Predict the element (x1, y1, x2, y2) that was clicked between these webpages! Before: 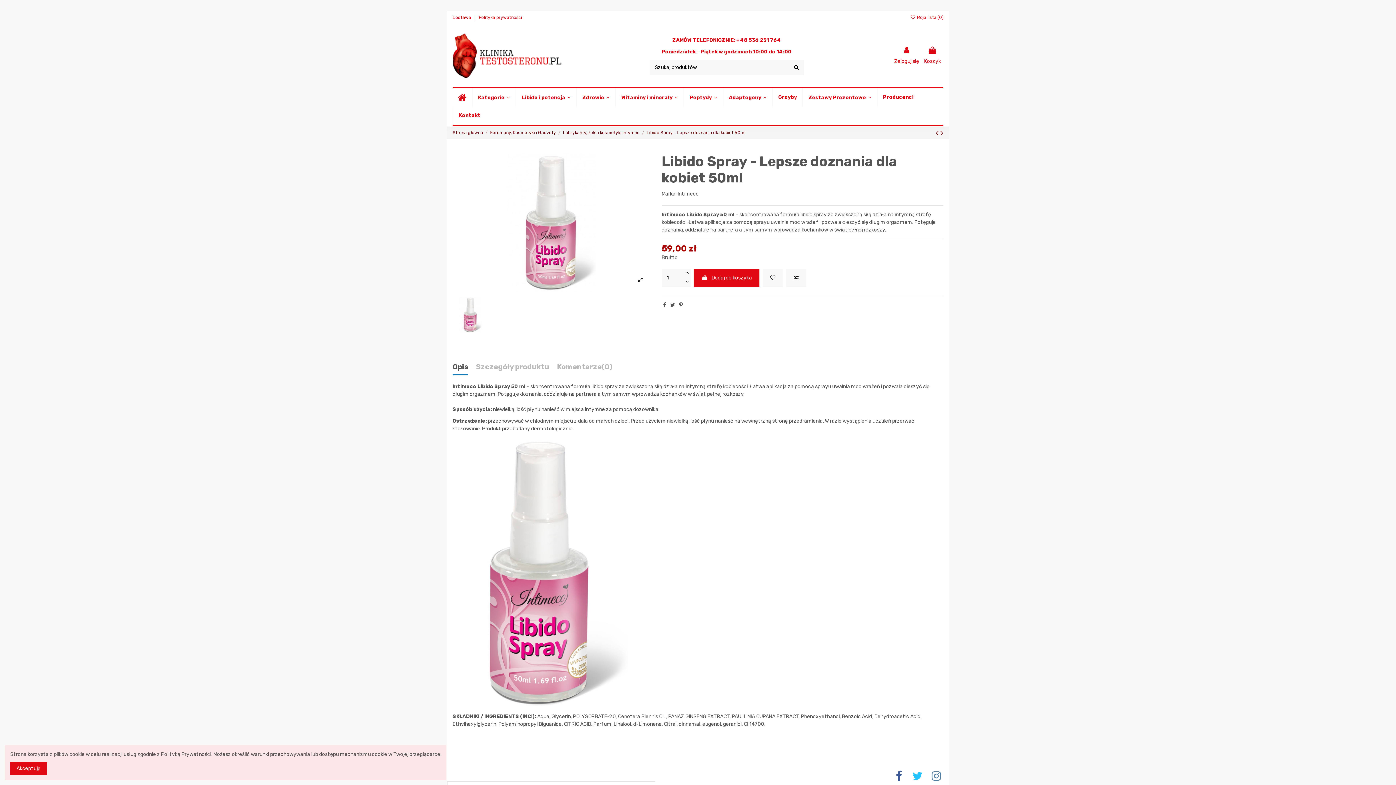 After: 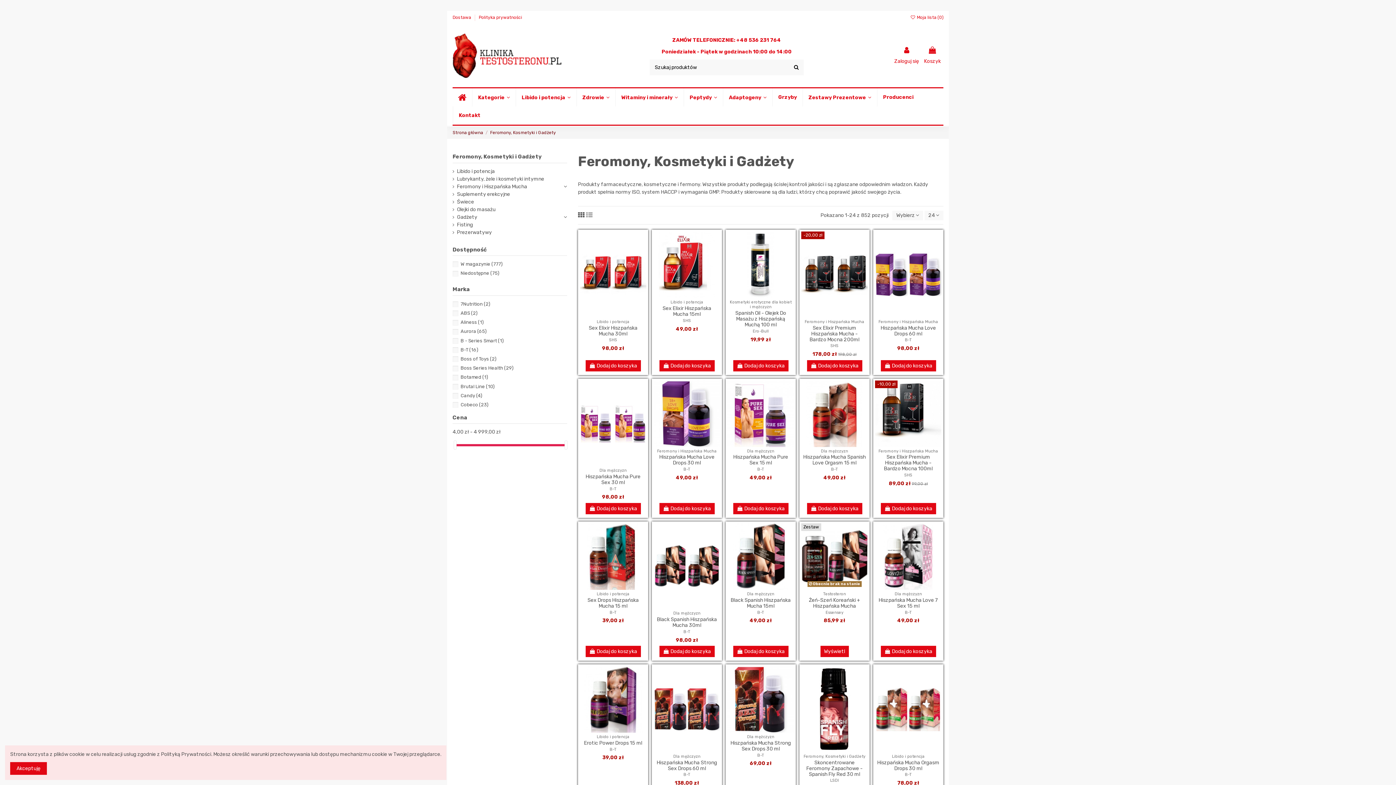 Action: label: Feromony, Kosmetyki i Gadżety bbox: (490, 130, 556, 135)